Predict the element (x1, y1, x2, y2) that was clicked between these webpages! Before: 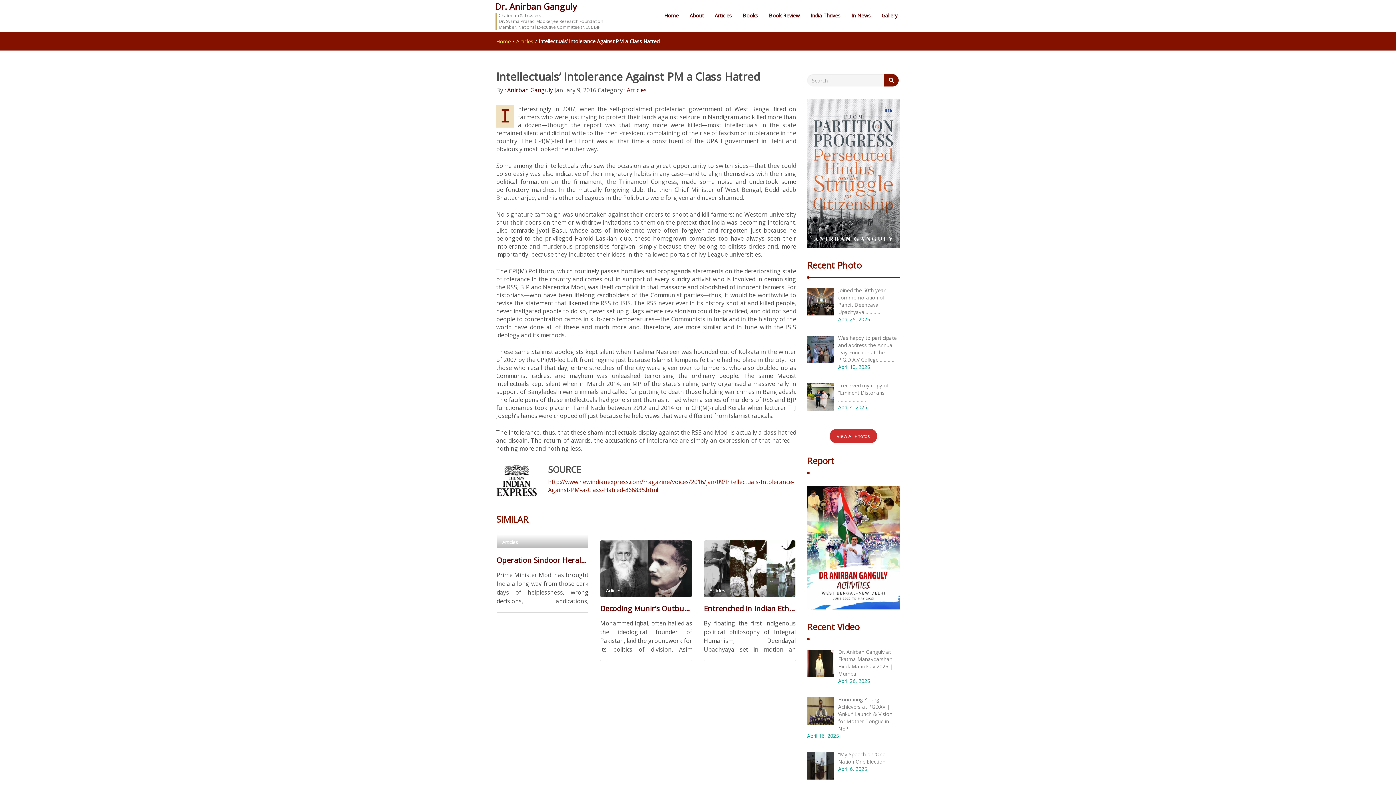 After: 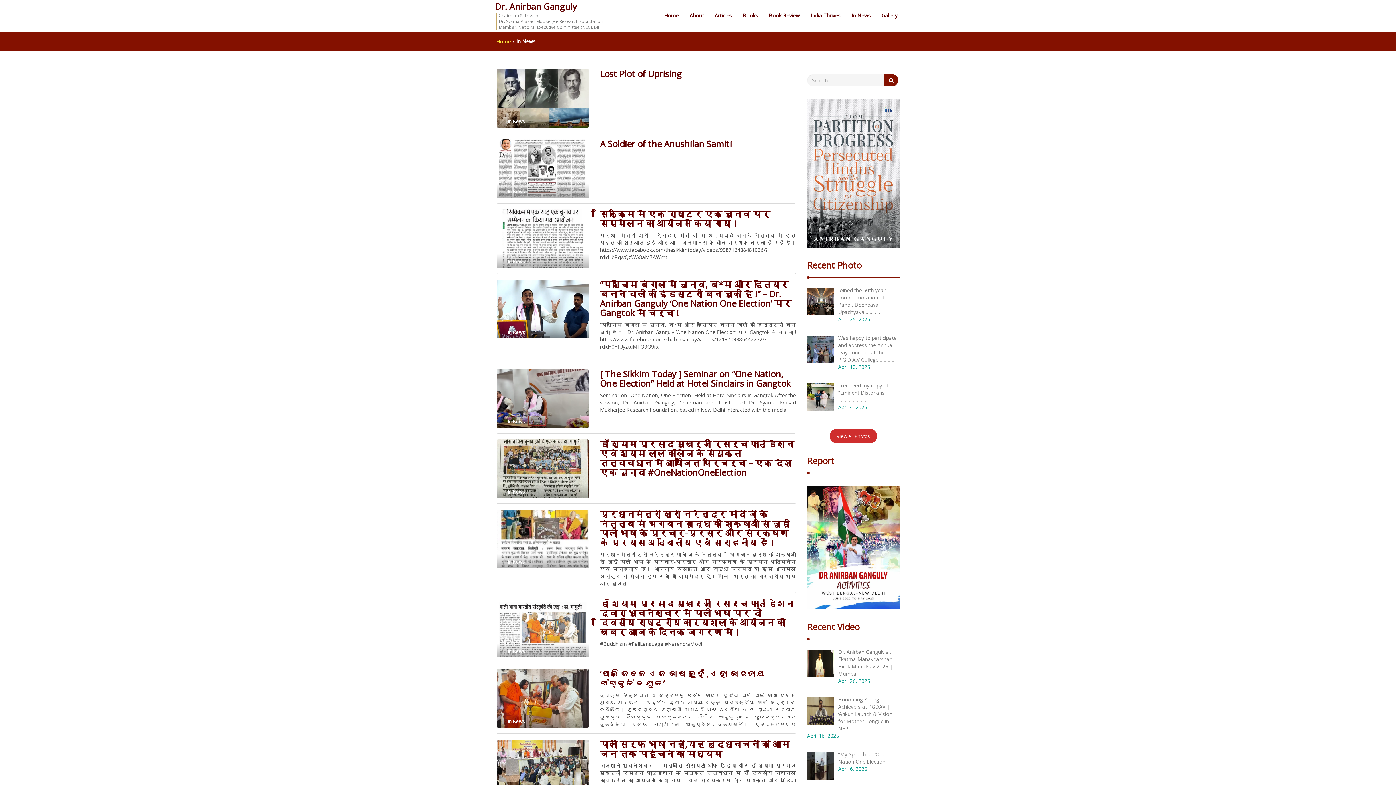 Action: bbox: (846, 11, 876, 20) label: In News